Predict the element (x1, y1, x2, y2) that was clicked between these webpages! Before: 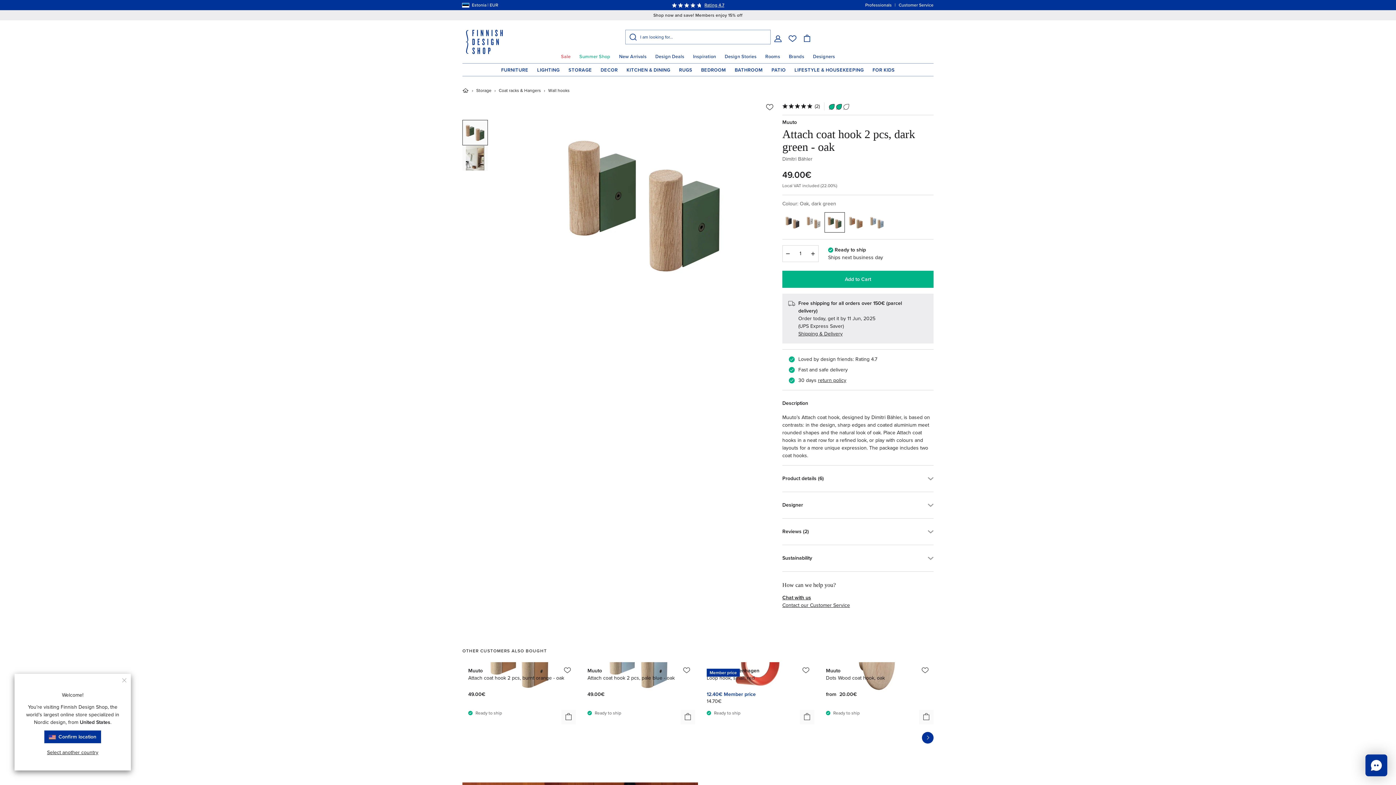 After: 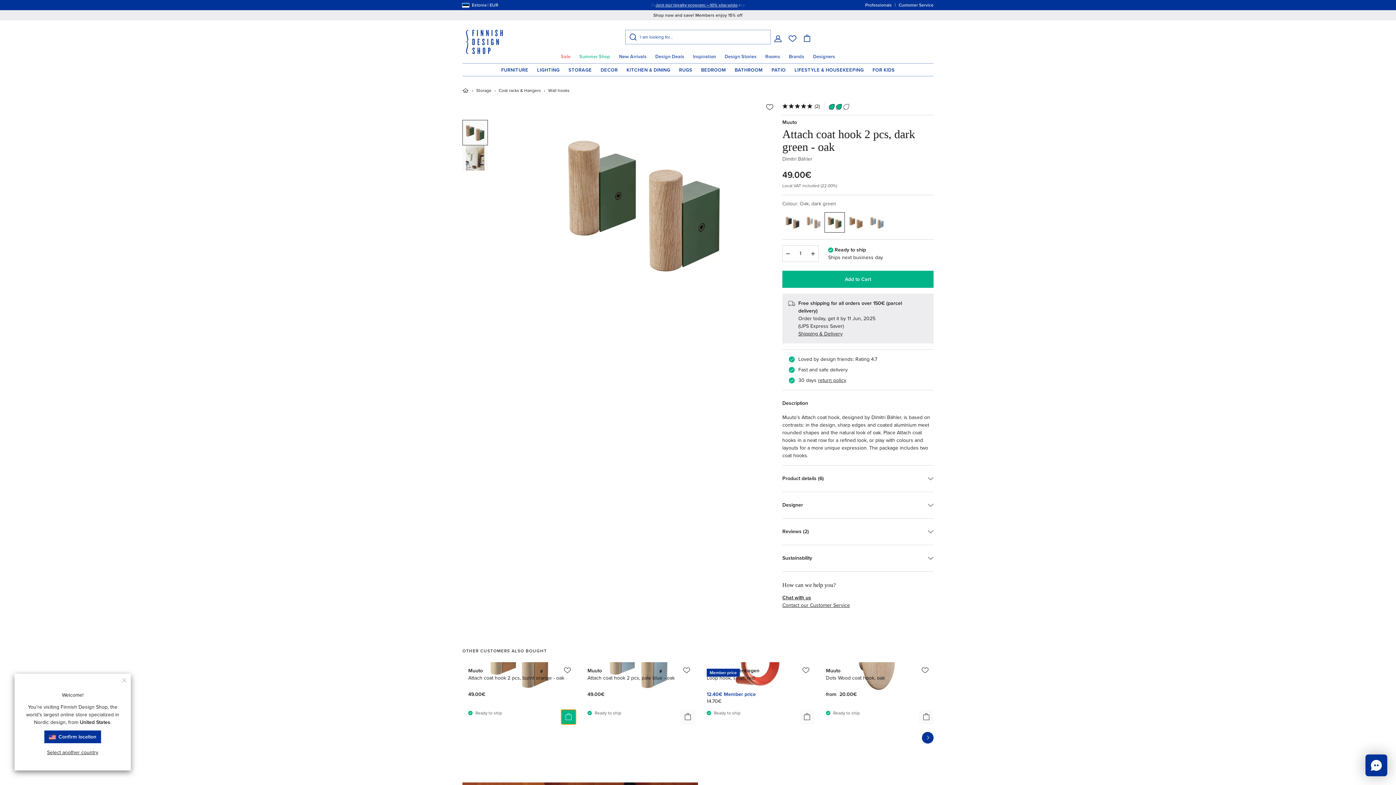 Action: bbox: (561, 710, 576, 724)